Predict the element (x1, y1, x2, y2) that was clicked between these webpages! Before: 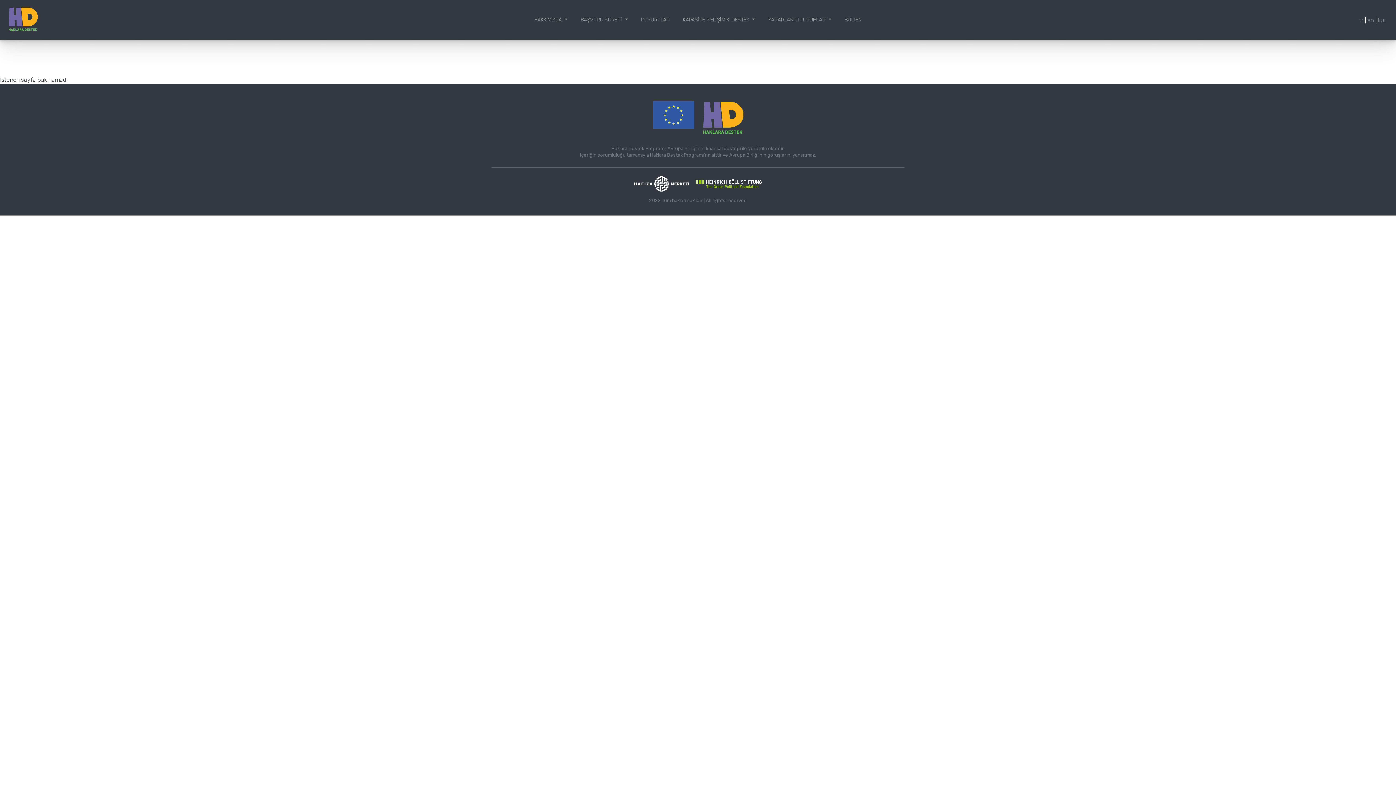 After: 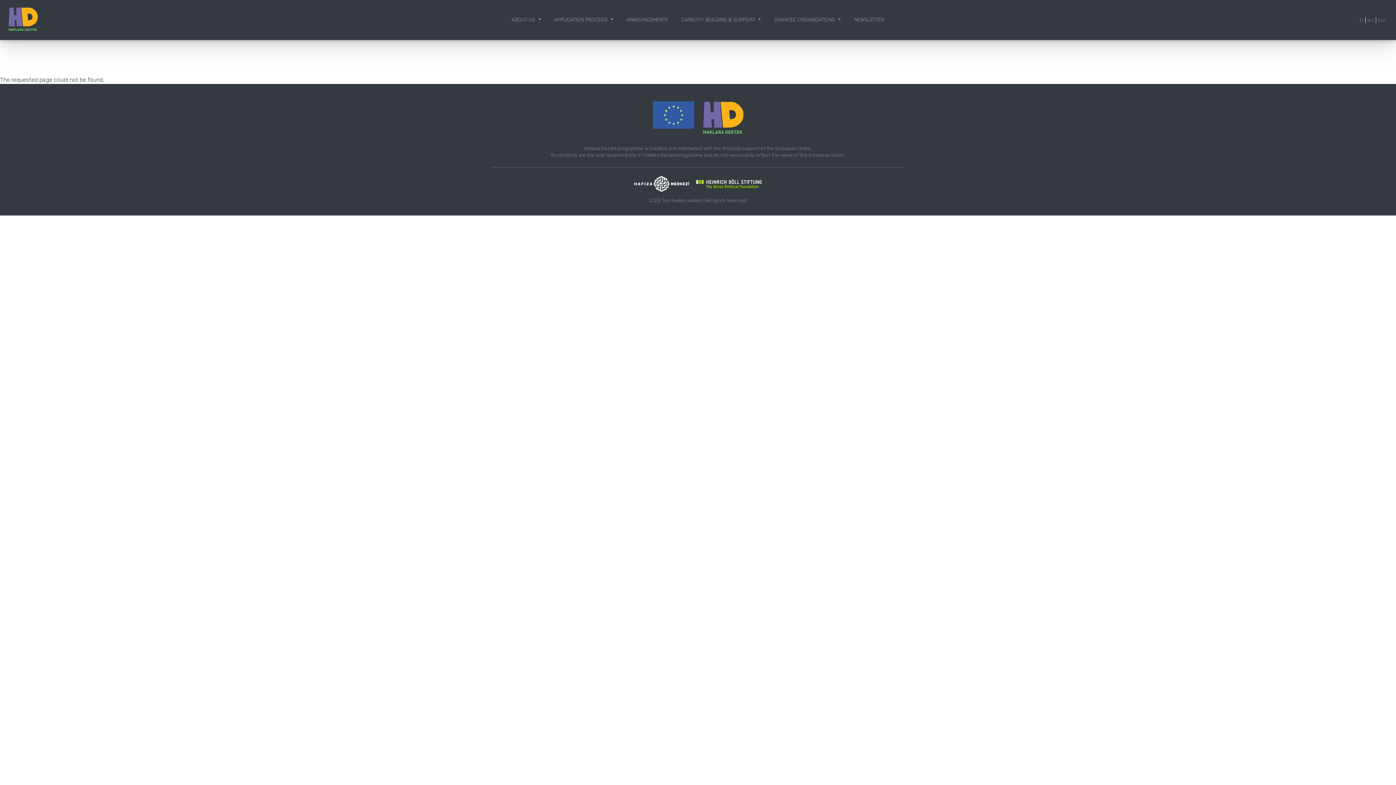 Action: bbox: (1367, 16, 1374, 23) label: en